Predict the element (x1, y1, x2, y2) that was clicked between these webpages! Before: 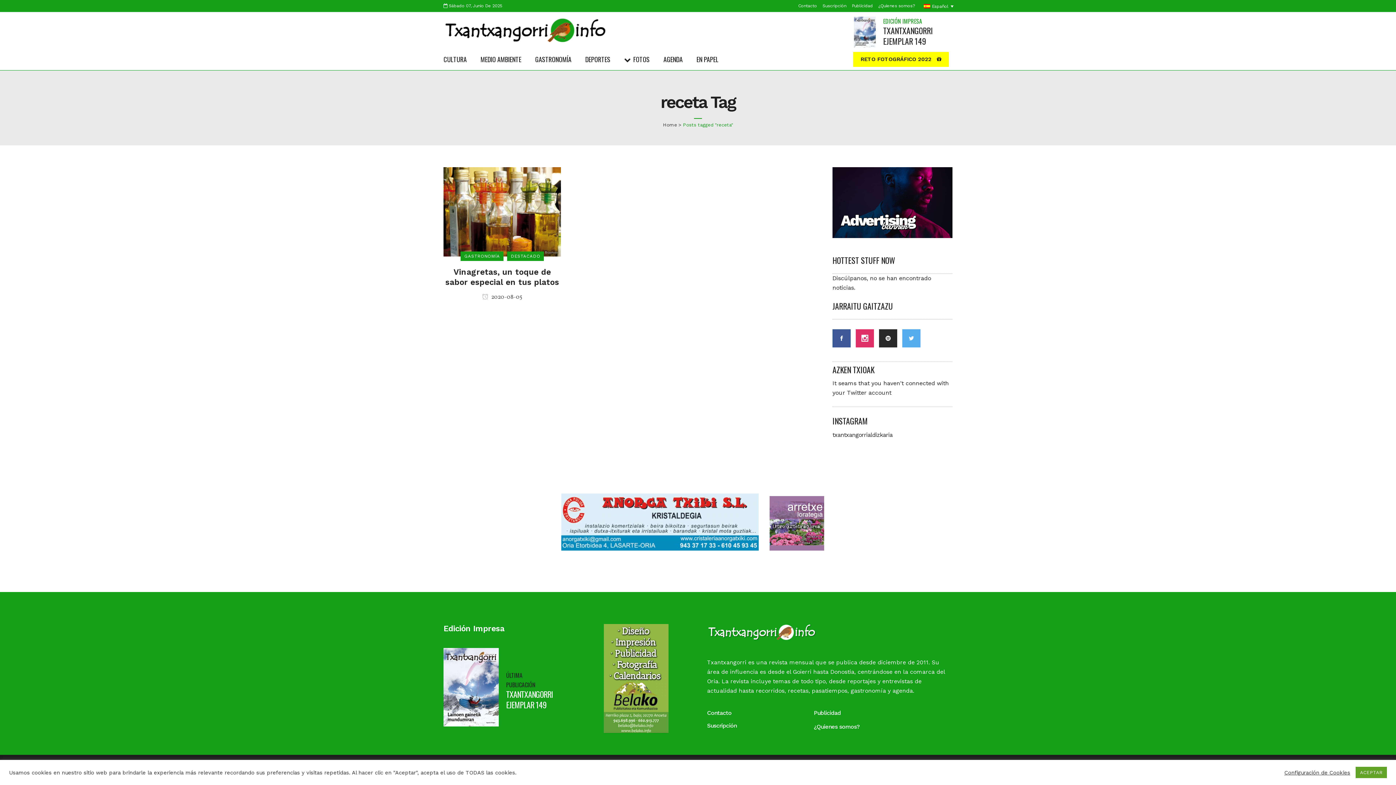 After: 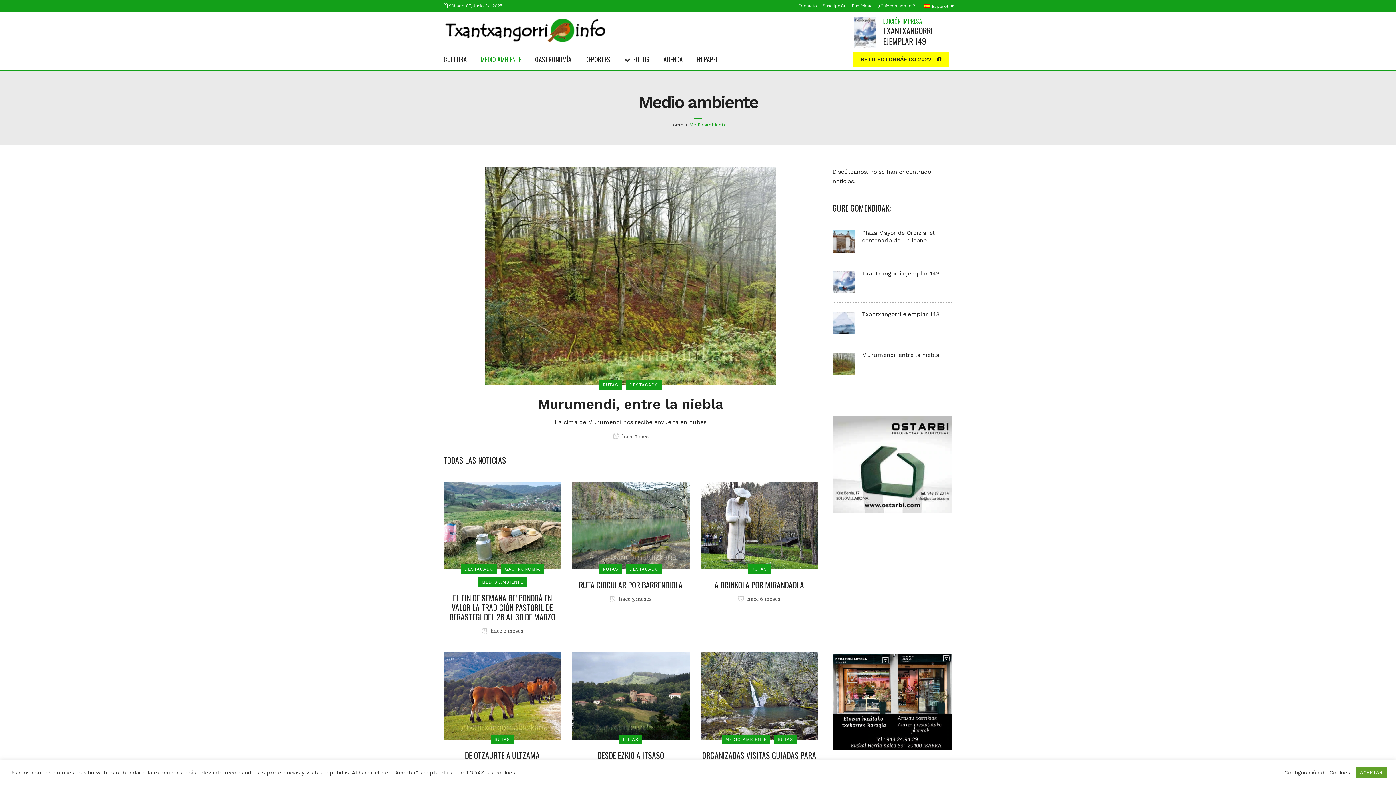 Action: label: MEDIO AMBIENTE bbox: (473, 48, 528, 70)